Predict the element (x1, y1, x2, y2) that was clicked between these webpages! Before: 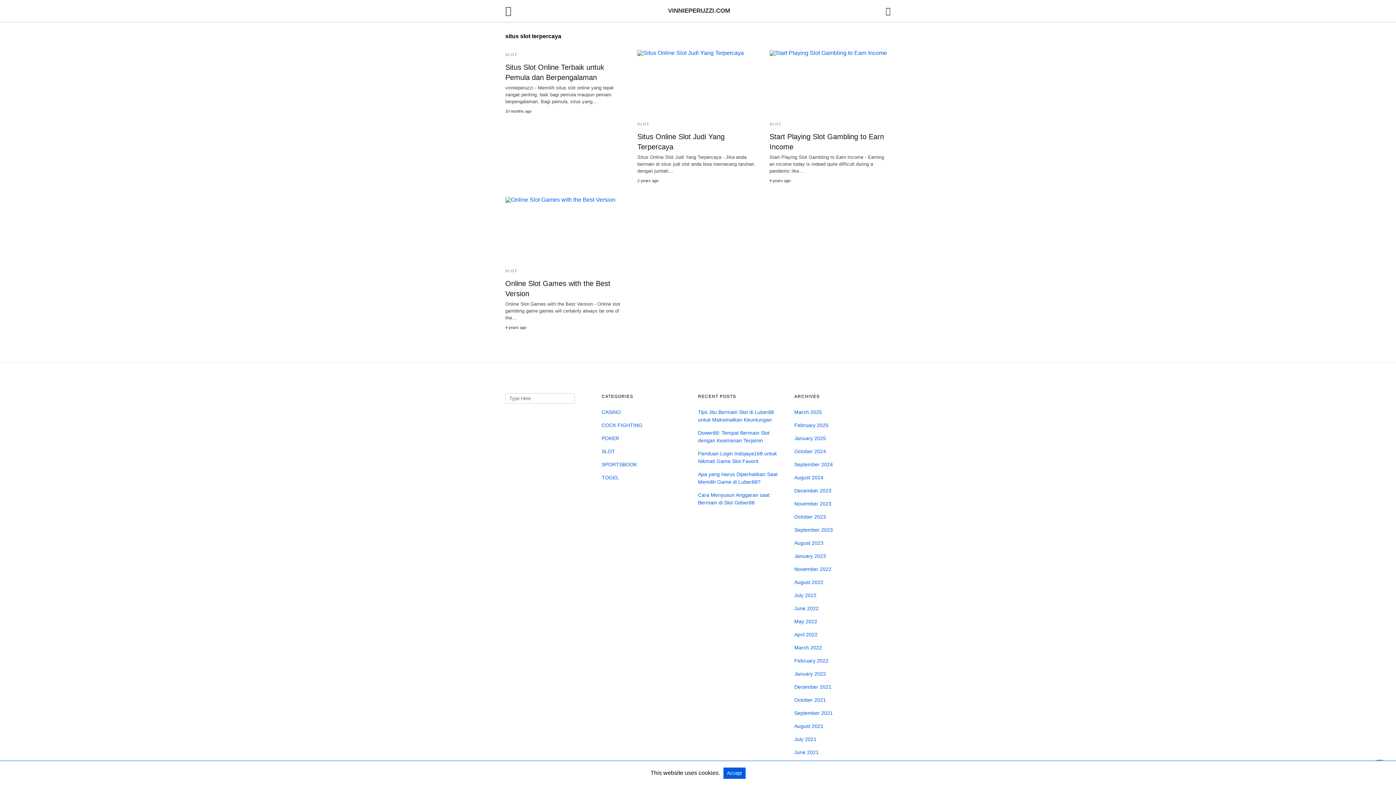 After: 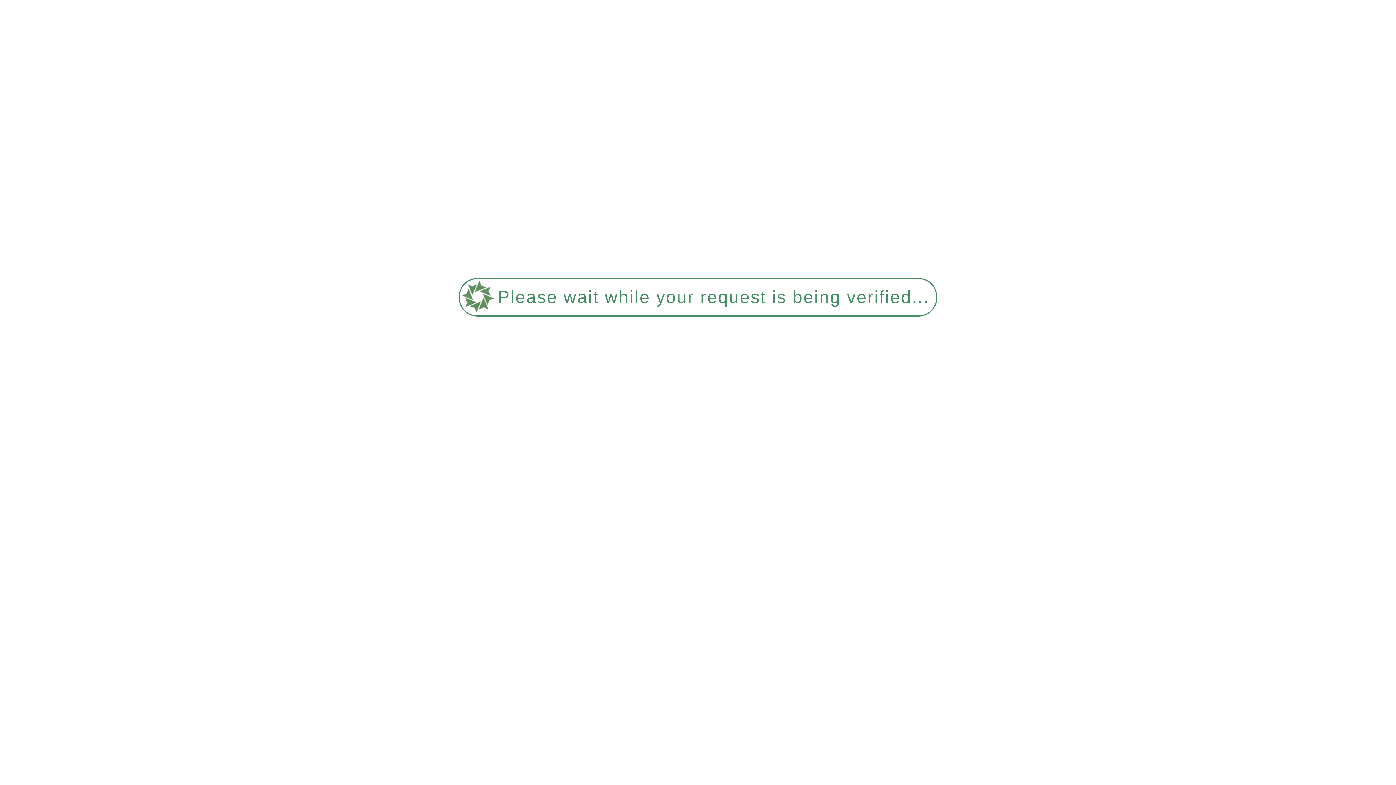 Action: label: August 2023 bbox: (794, 540, 823, 546)